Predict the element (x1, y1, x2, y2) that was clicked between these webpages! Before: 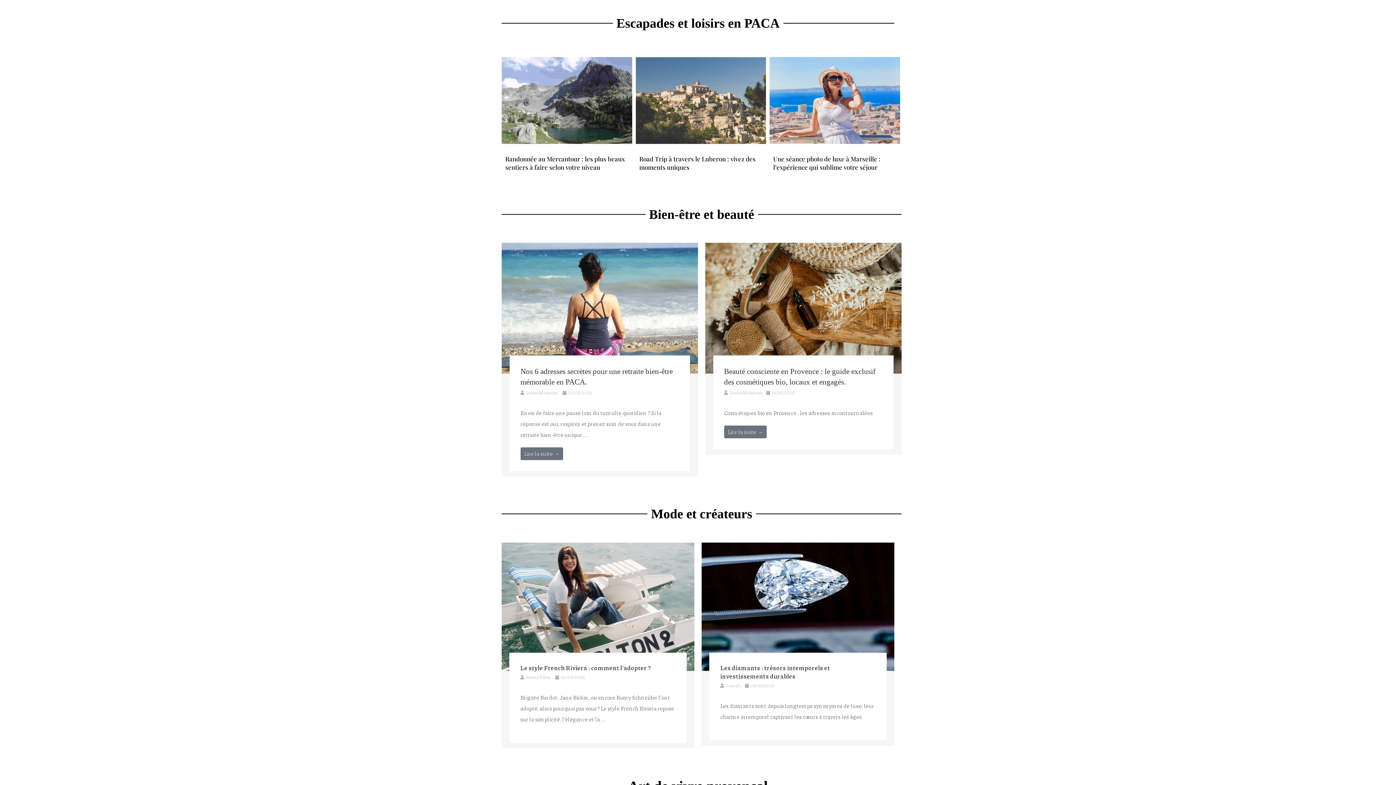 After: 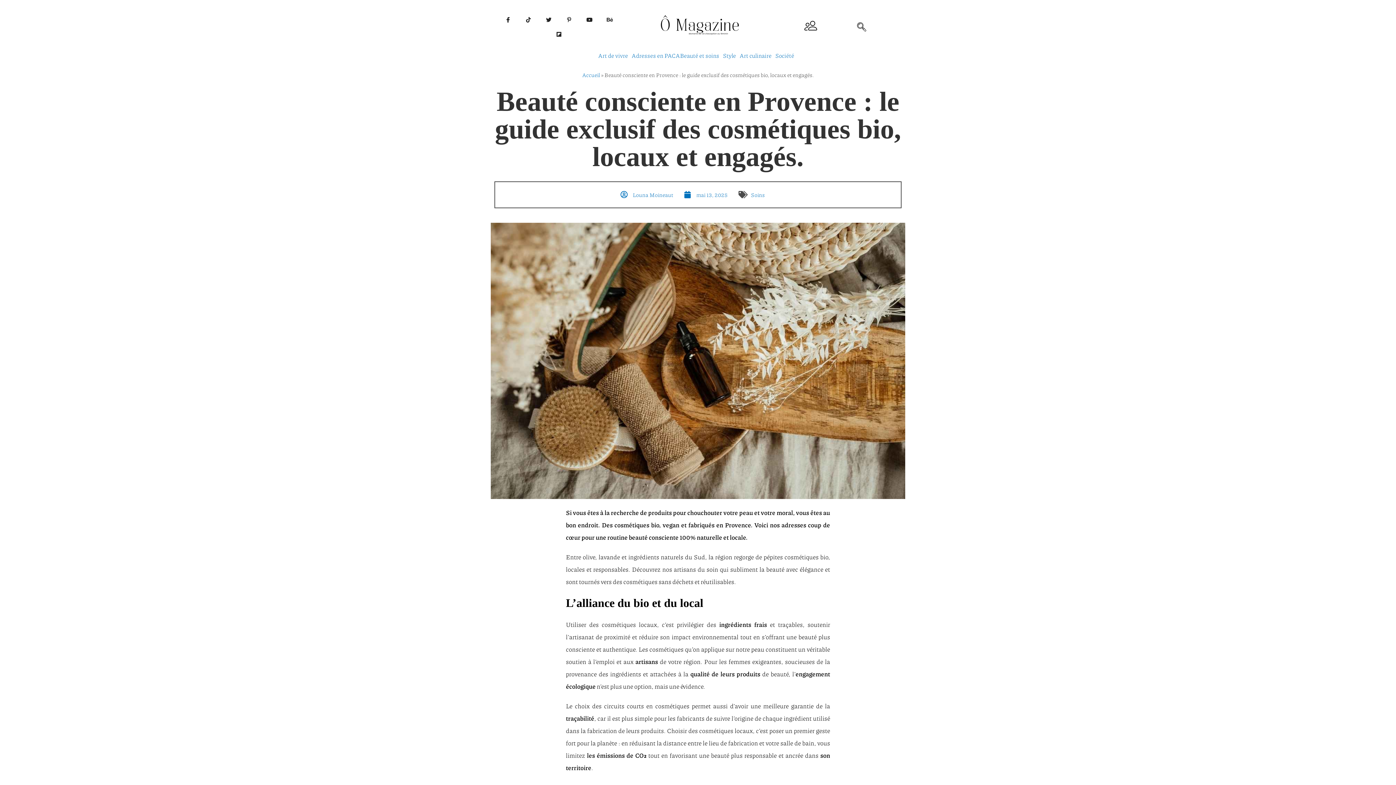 Action: bbox: (705, 242, 901, 454) label: Link Complete Box